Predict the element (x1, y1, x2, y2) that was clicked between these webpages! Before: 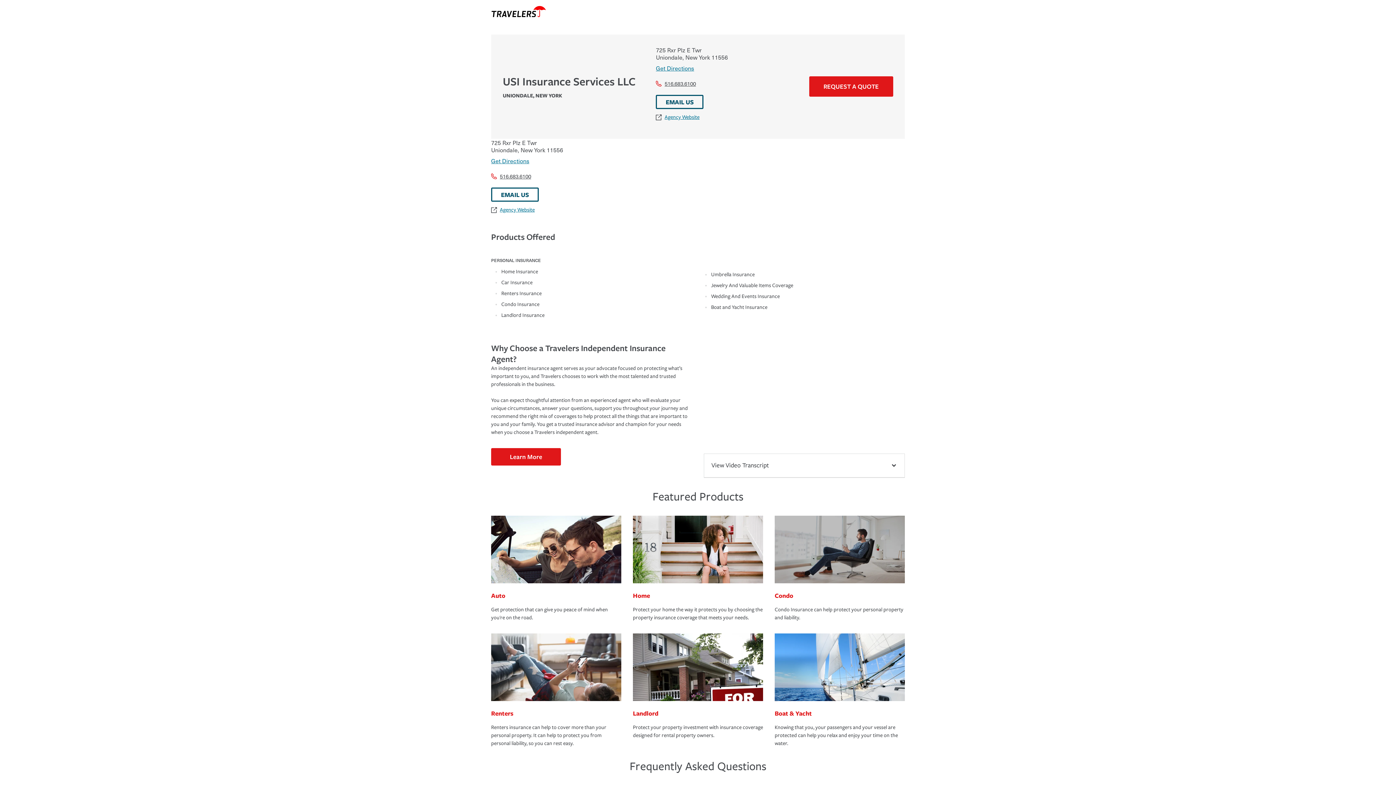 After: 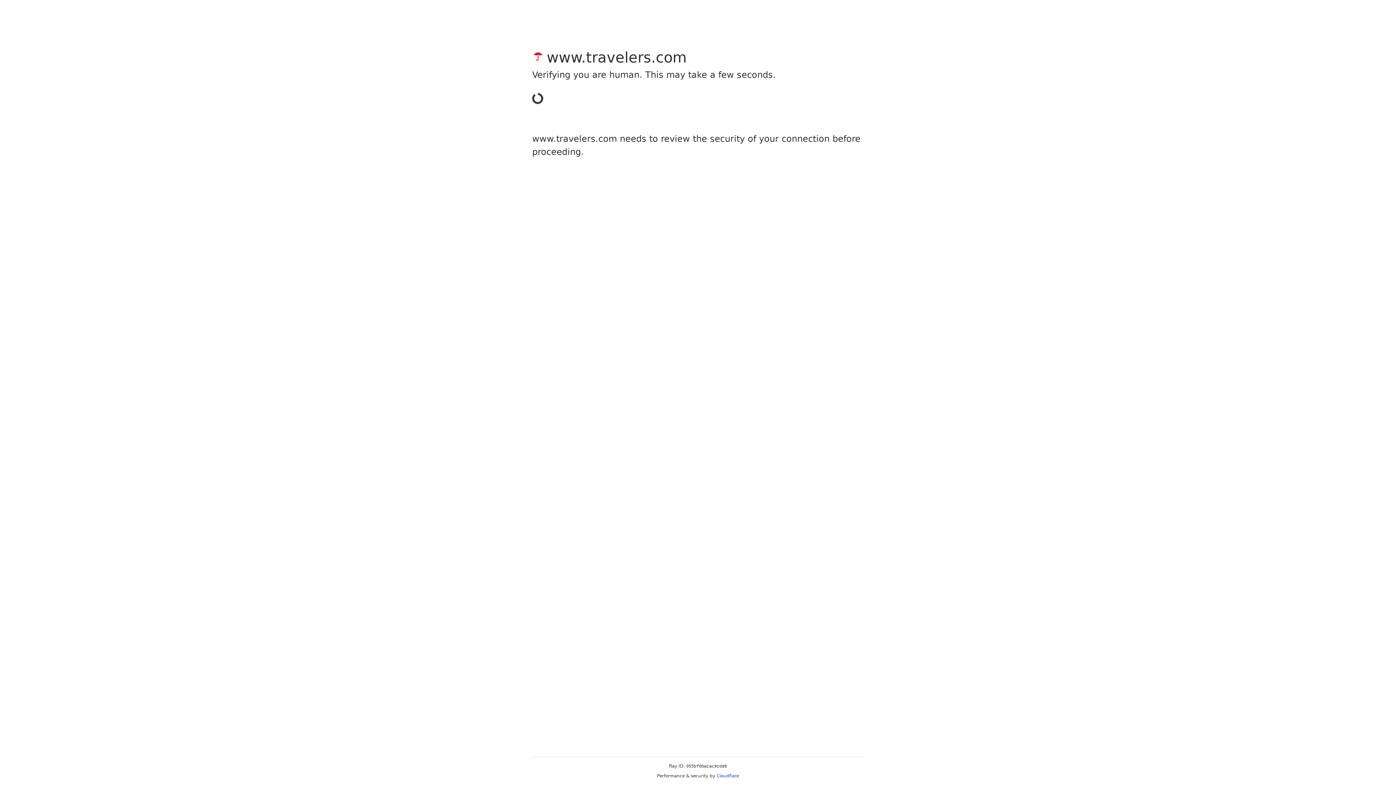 Action: bbox: (774, 633, 905, 703)